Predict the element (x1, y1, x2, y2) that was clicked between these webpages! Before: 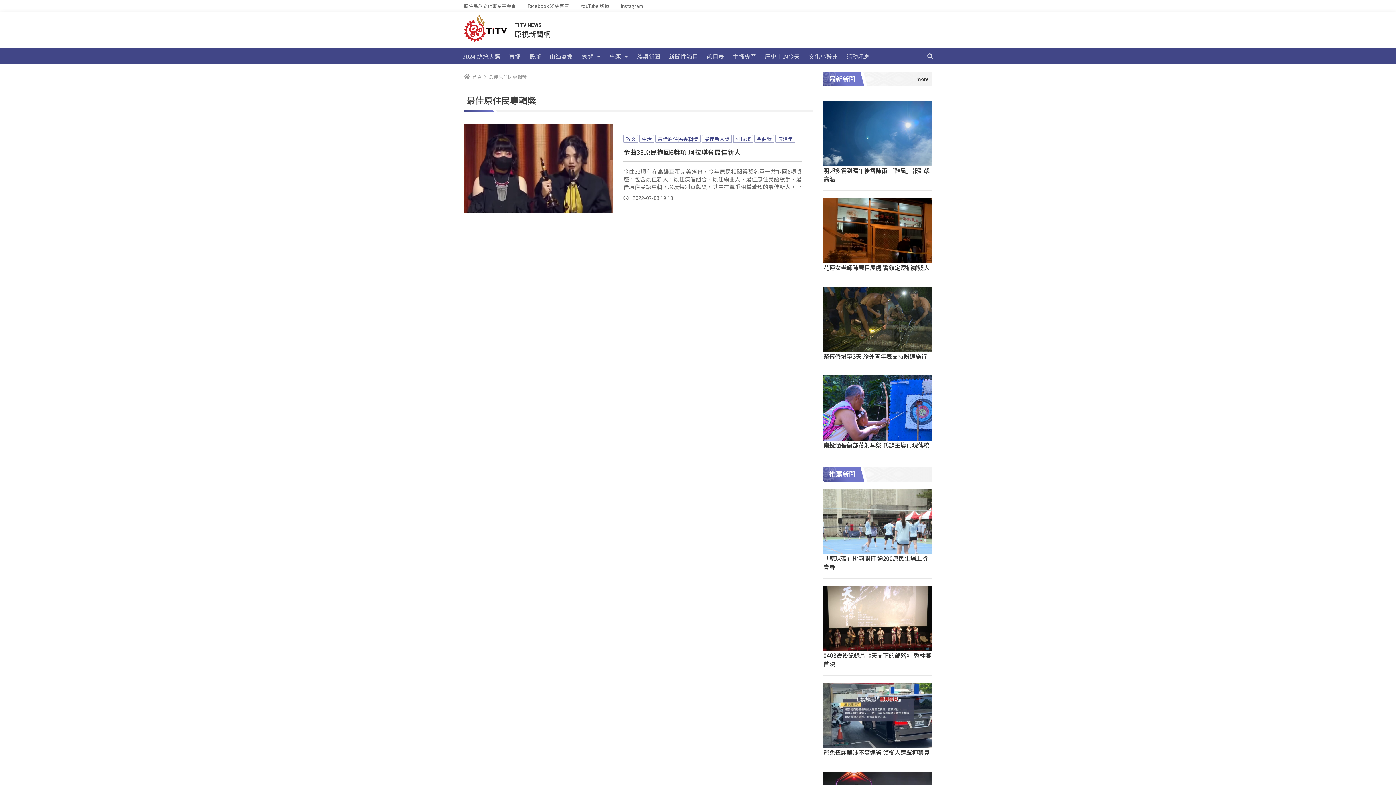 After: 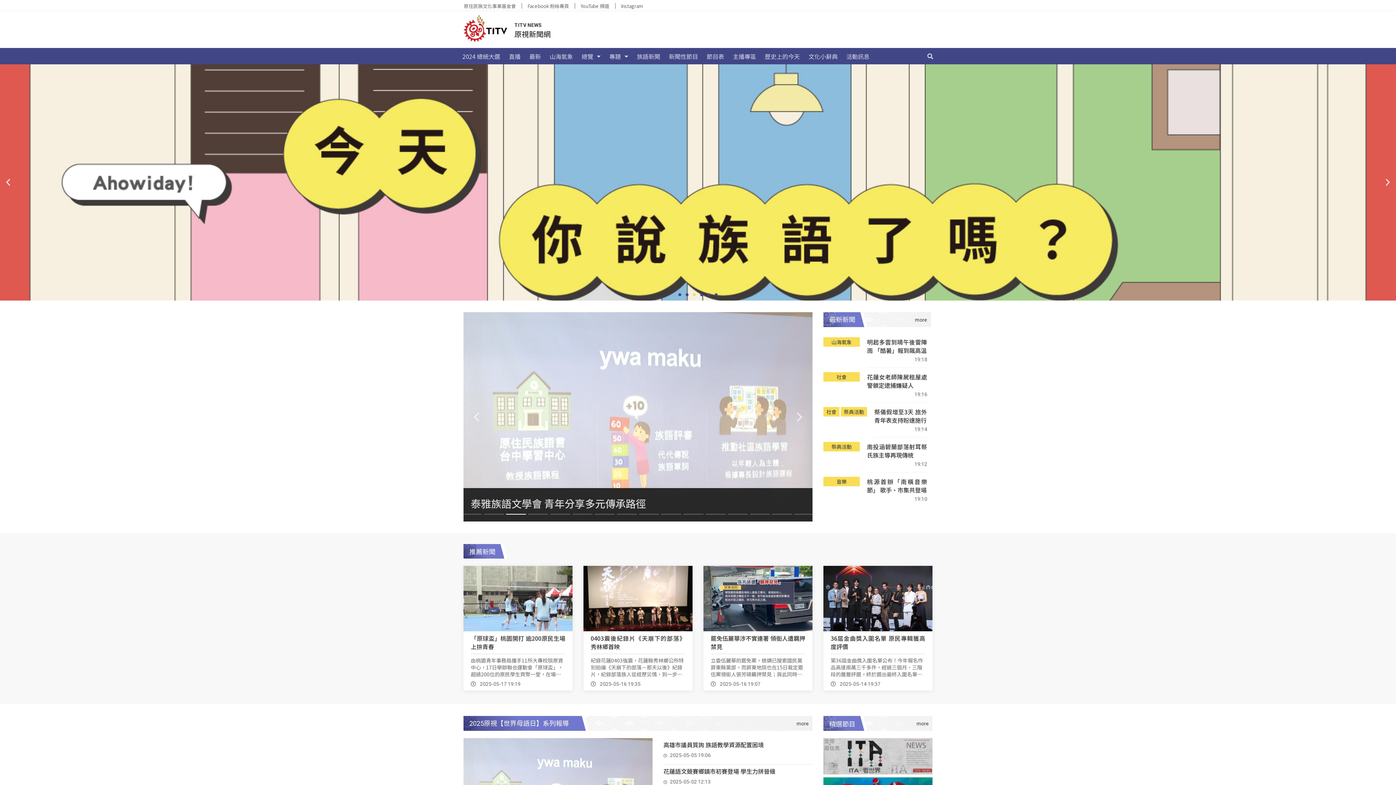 Action: label: 原視新聞網 bbox: (514, 28, 550, 39)